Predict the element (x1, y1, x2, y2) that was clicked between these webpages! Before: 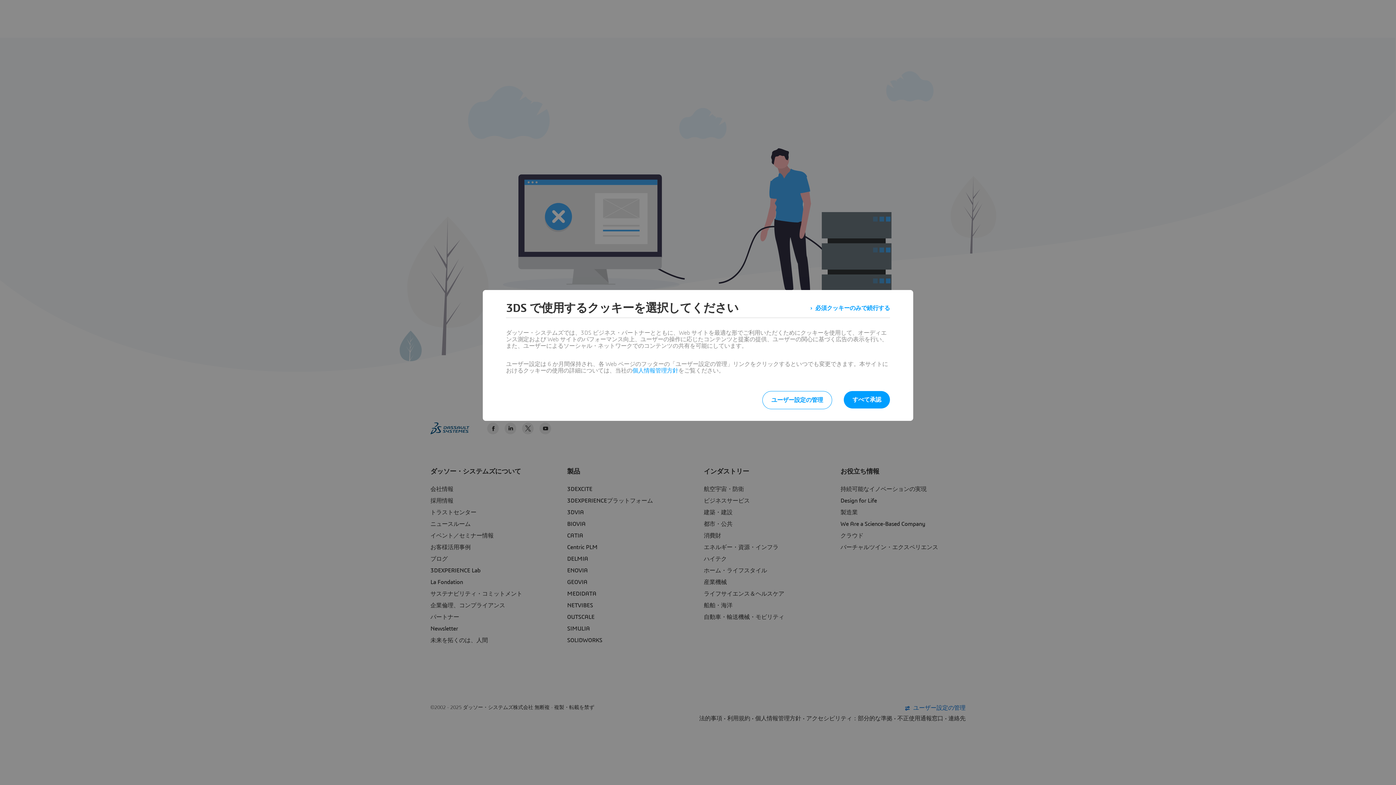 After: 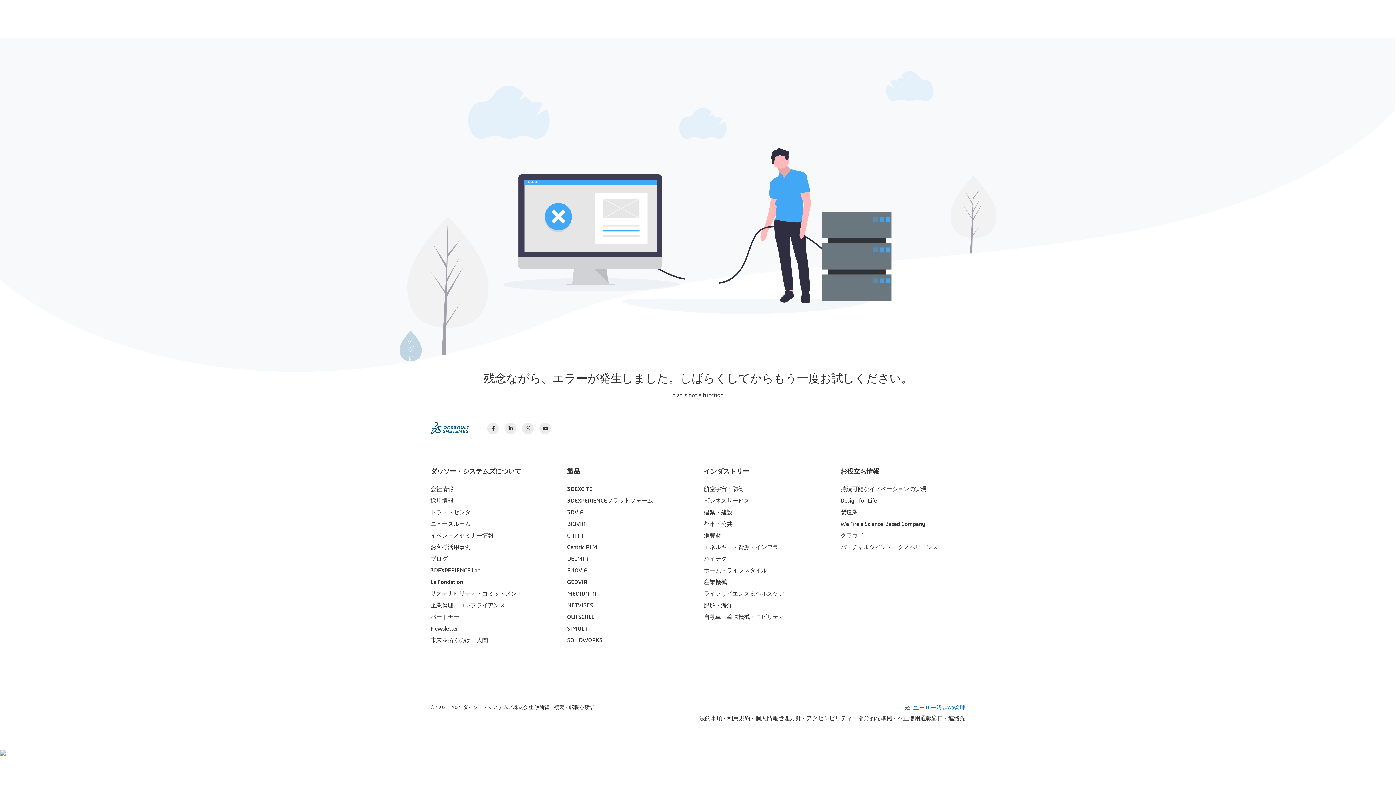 Action: bbox: (844, 391, 890, 408) label: すべて承認